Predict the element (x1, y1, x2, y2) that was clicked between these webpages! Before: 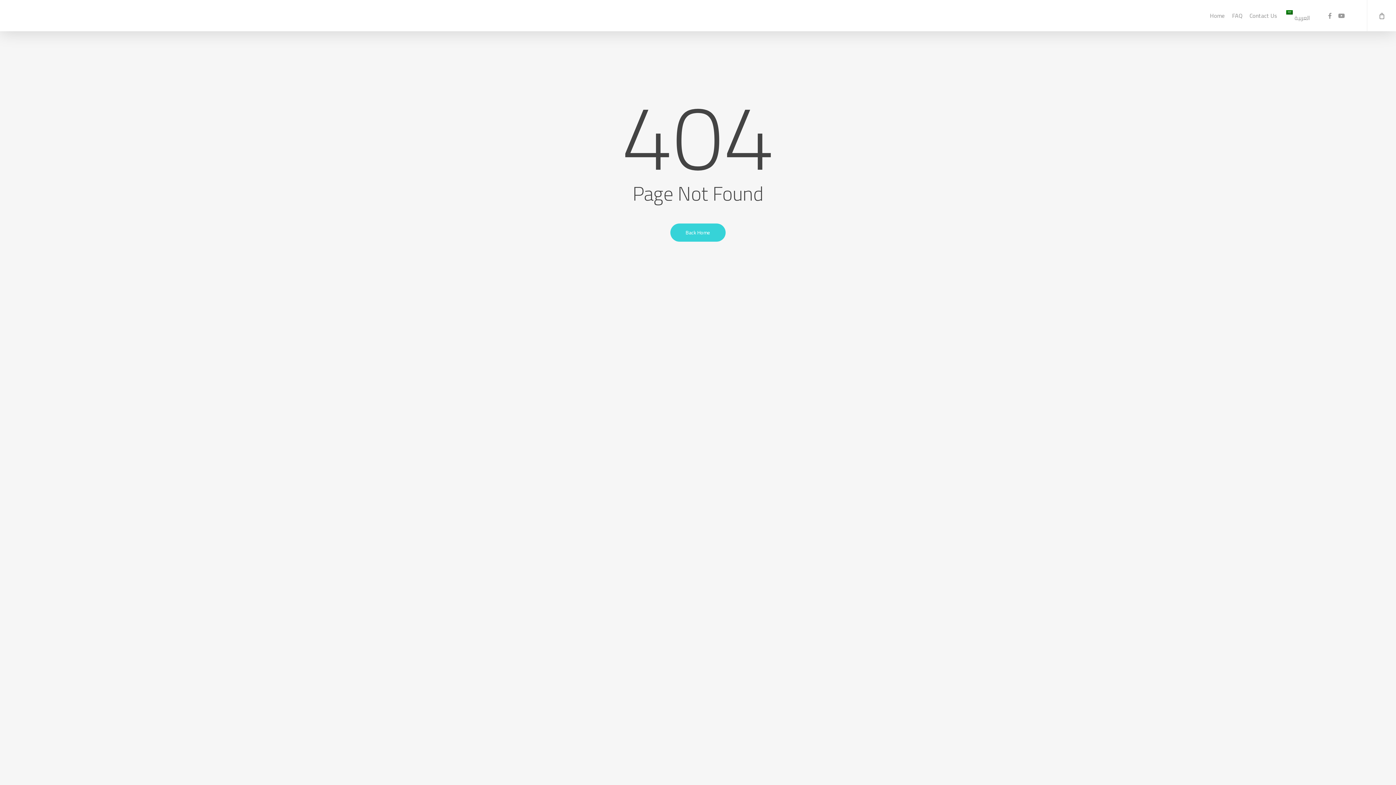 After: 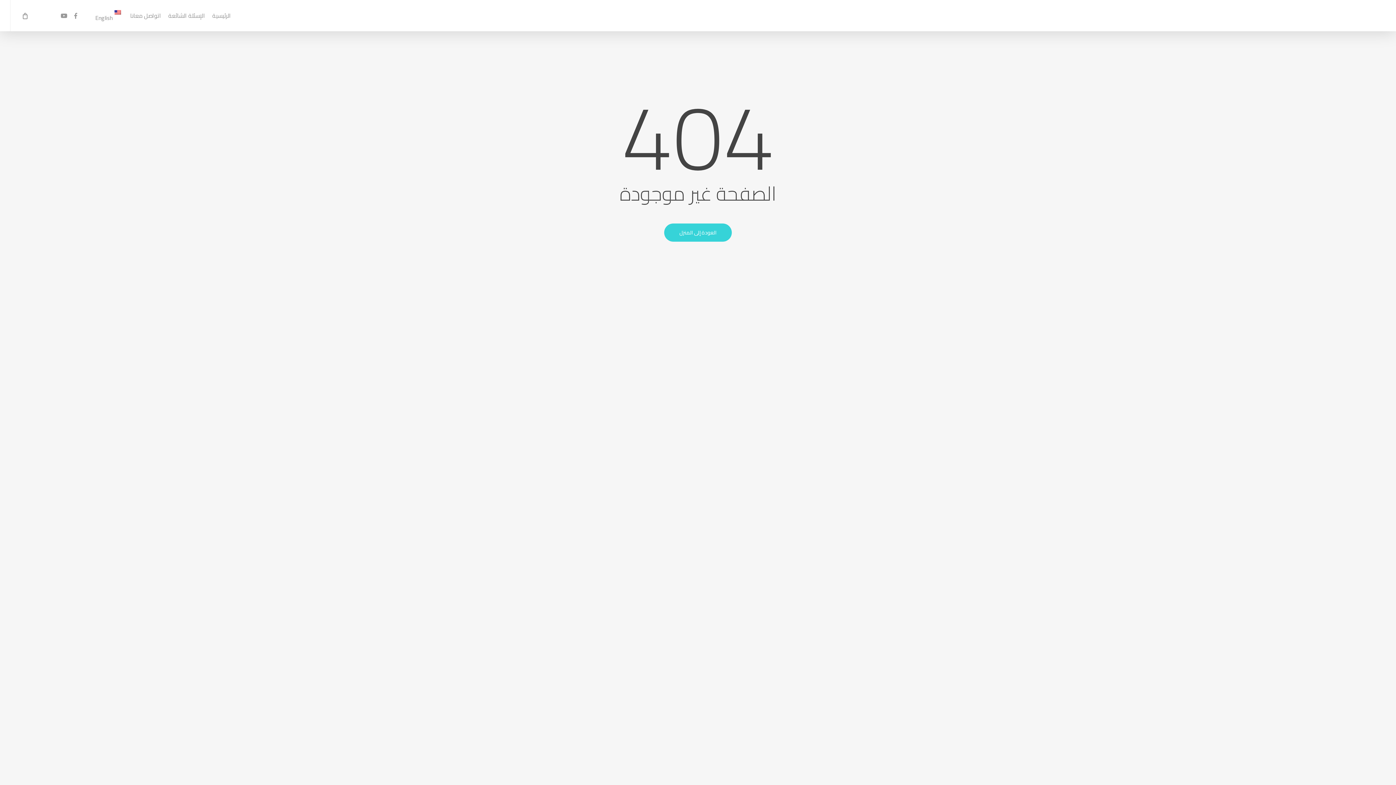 Action: label: العربية bbox: (1281, 10, 1314, 20)